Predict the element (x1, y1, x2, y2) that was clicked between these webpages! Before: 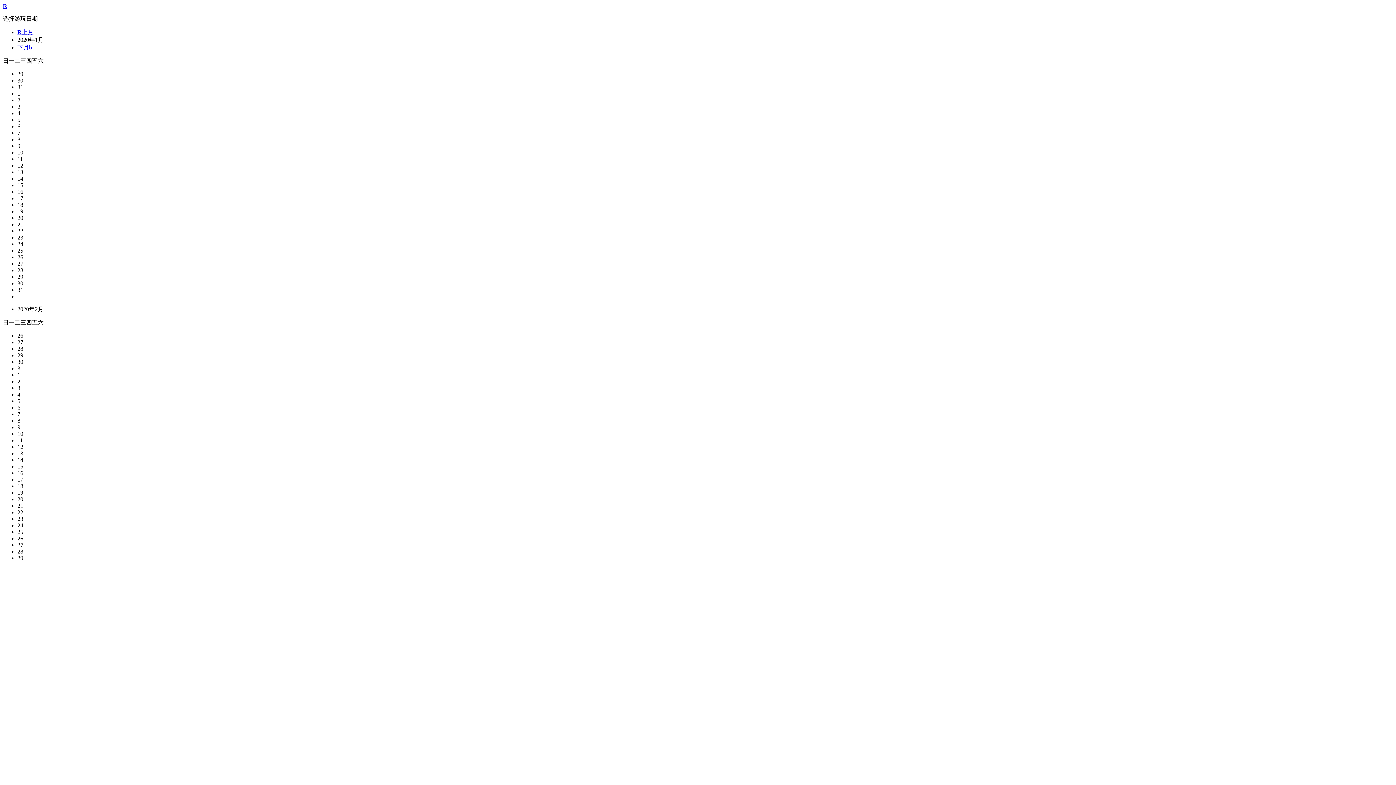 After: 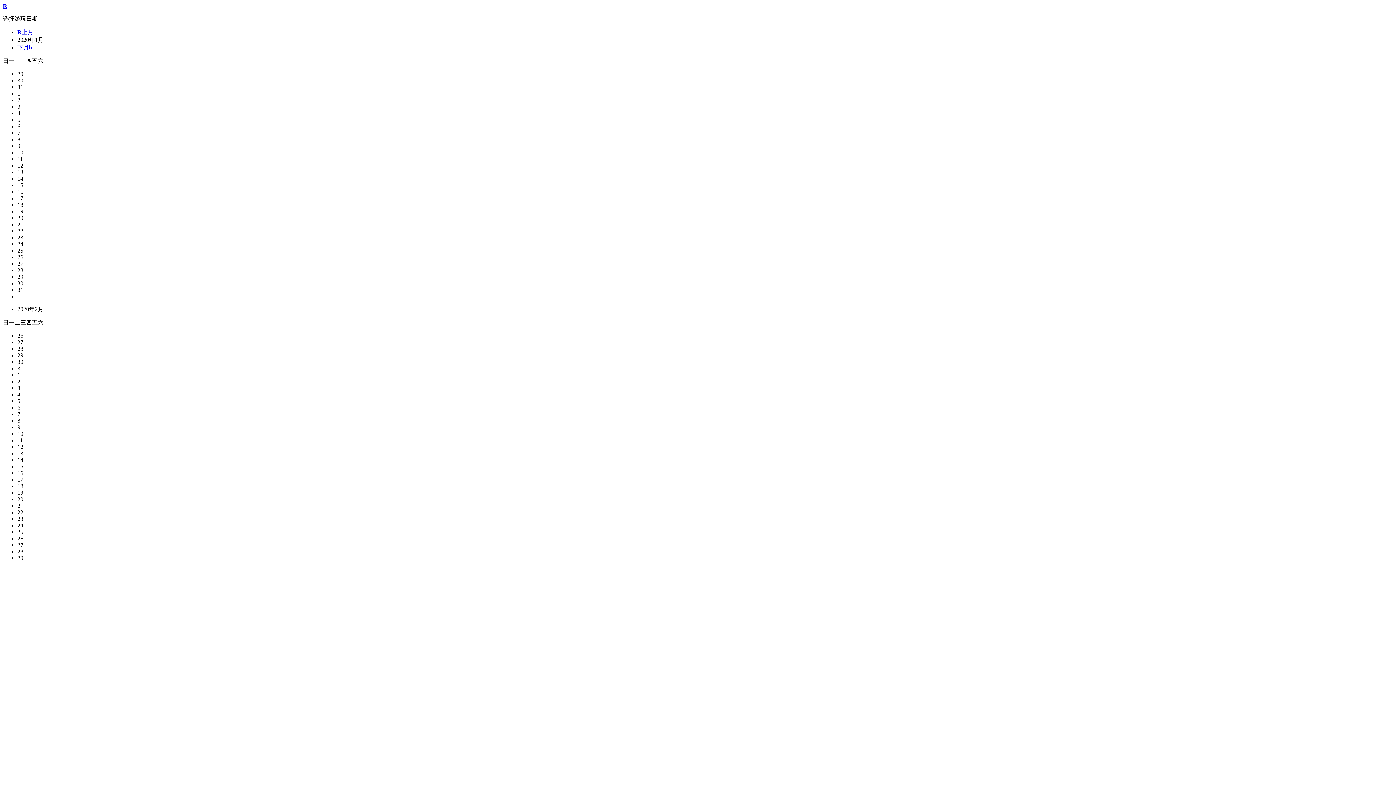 Action: bbox: (17, 136, 20, 142) label: 8